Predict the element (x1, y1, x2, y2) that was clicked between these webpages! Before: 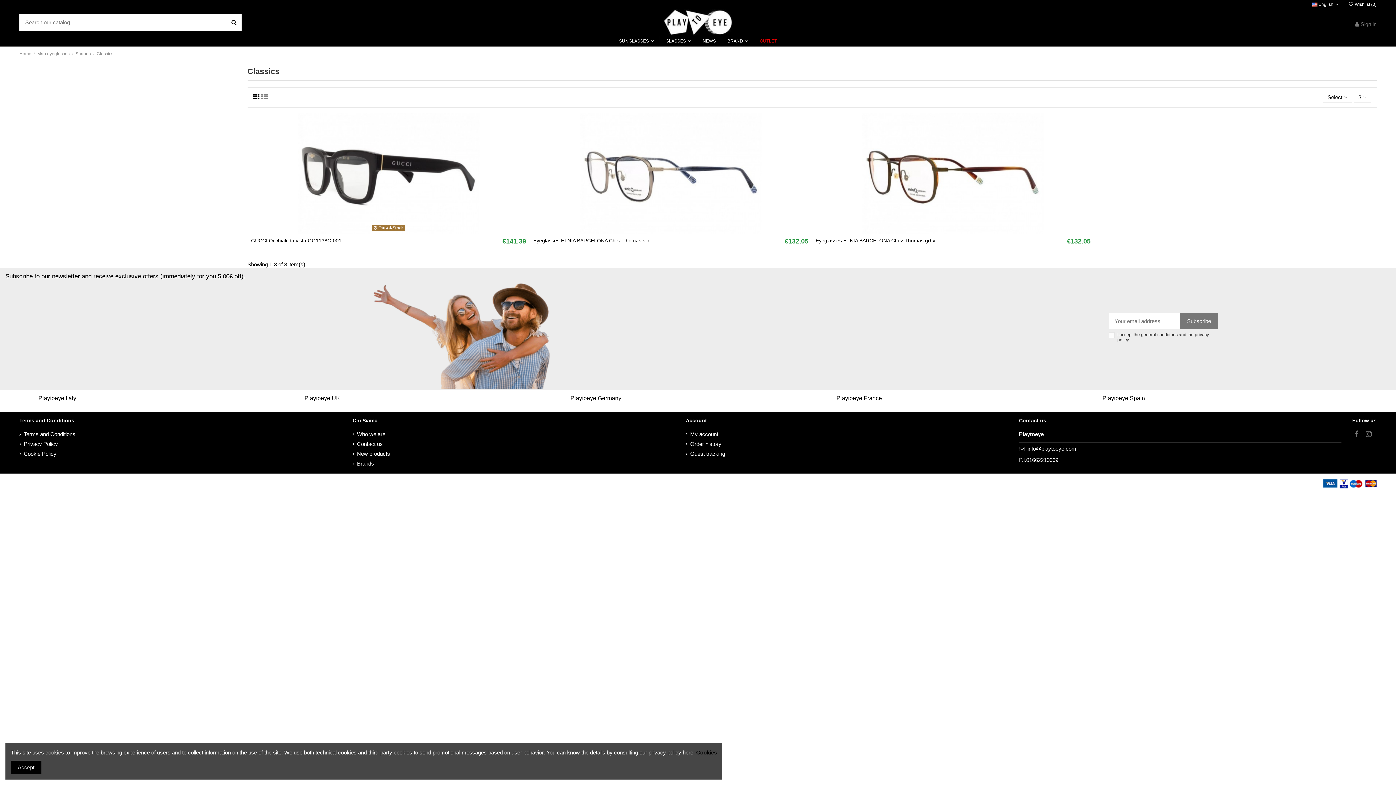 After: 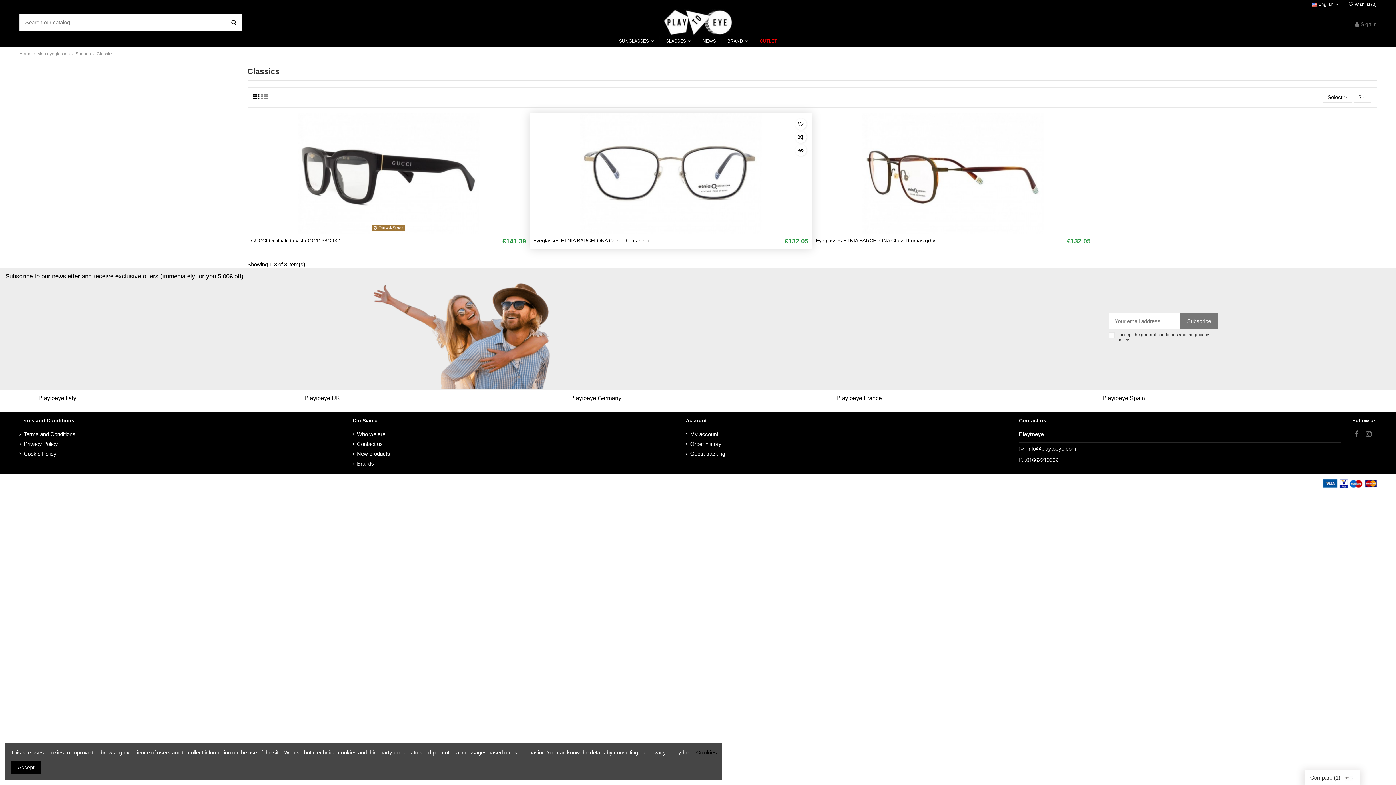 Action: bbox: (800, 131, 812, 142)